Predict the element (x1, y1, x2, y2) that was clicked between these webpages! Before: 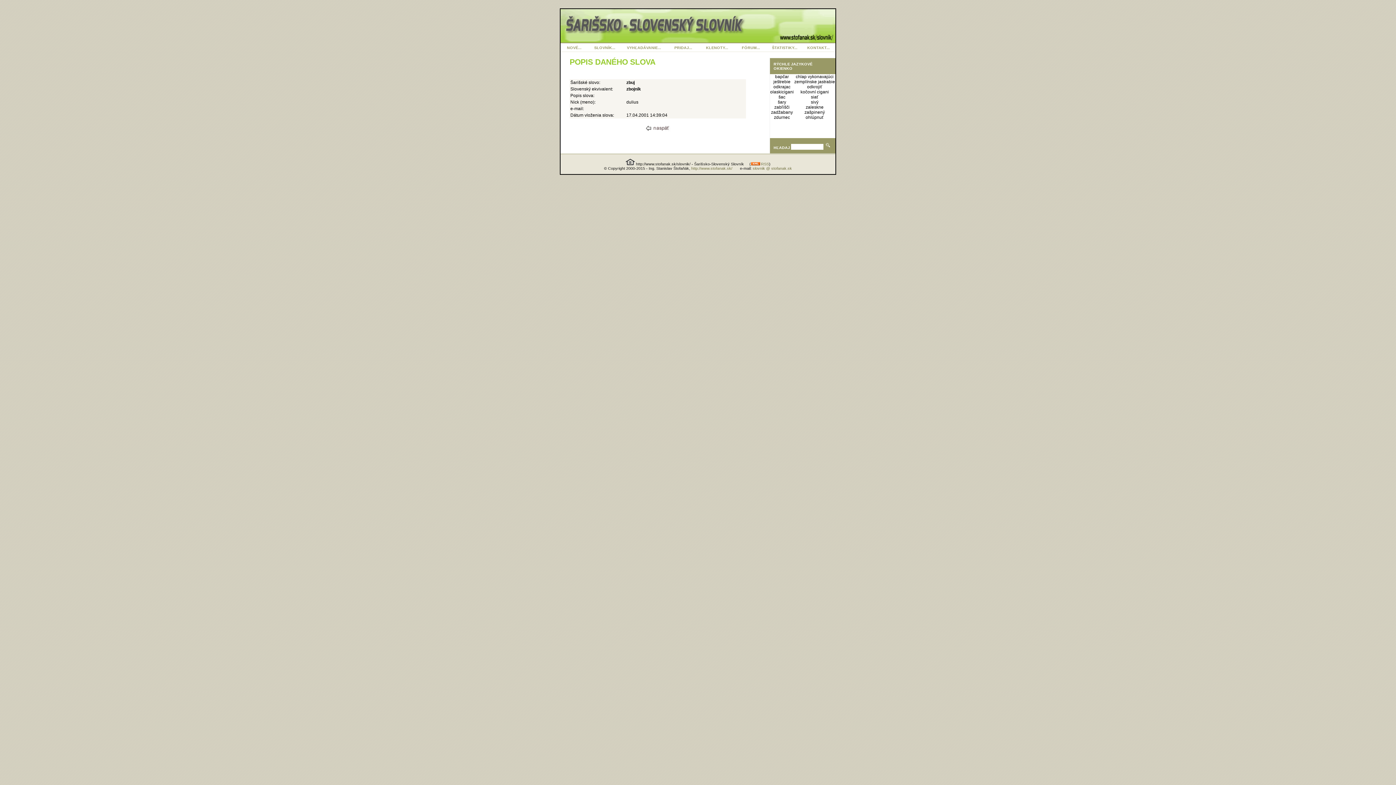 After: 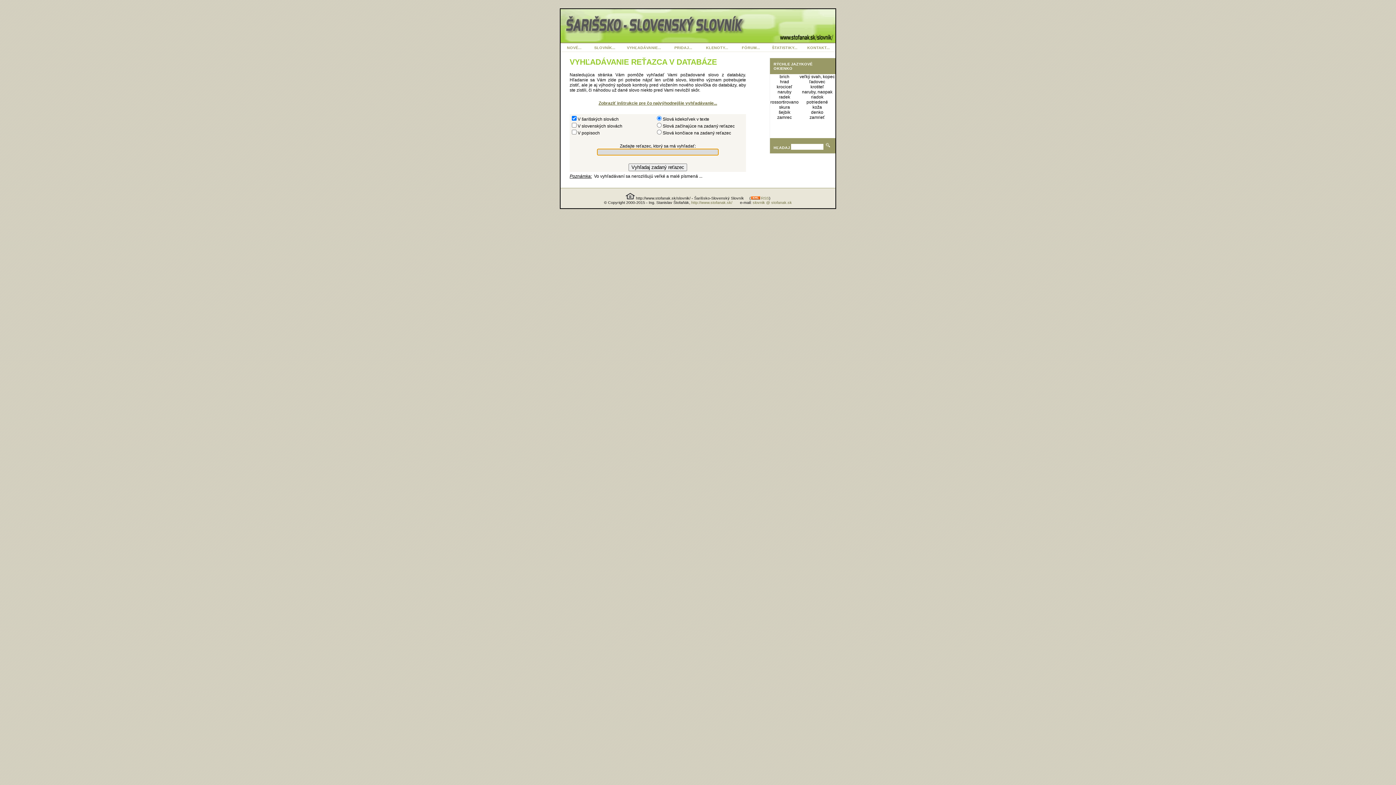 Action: bbox: (621, 43, 666, 52) label: VYHĽADÁVANIE...